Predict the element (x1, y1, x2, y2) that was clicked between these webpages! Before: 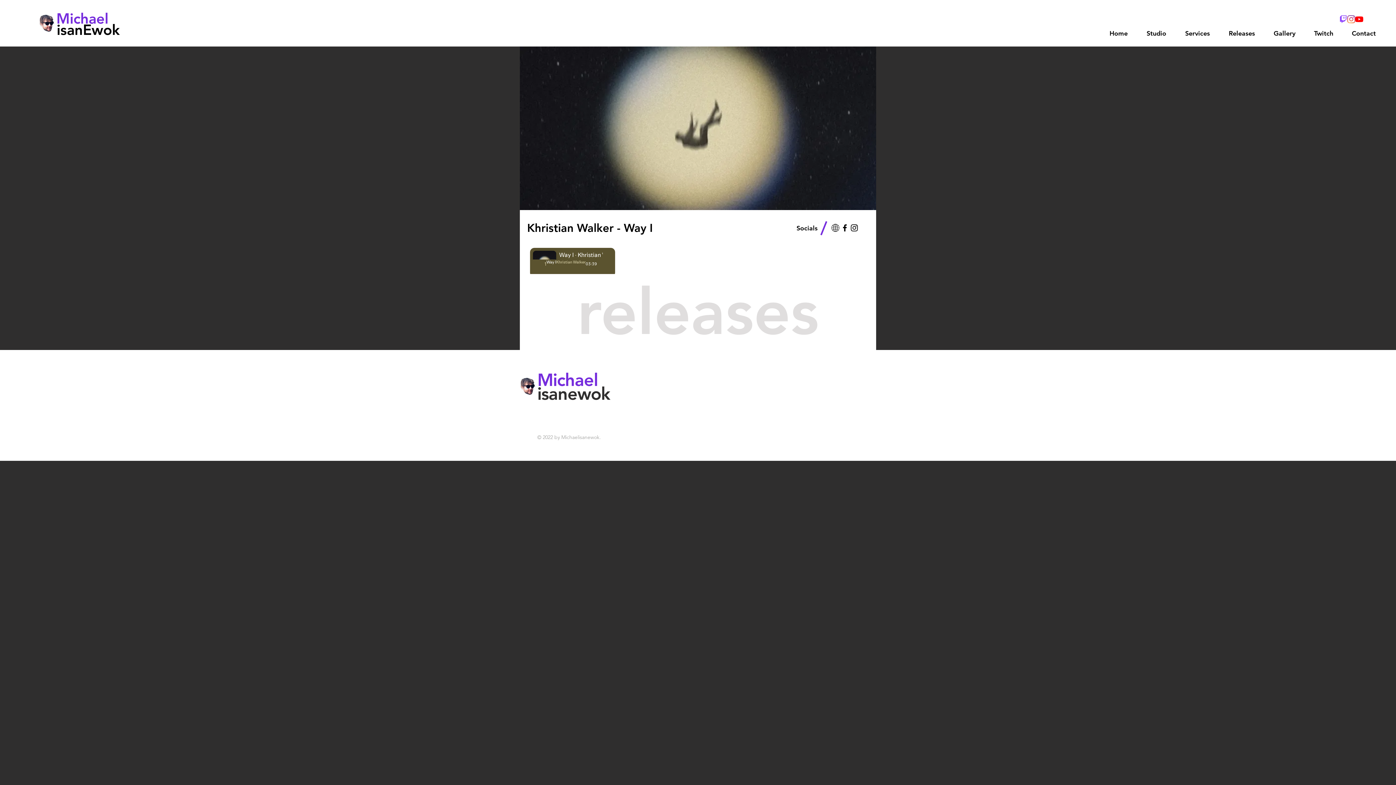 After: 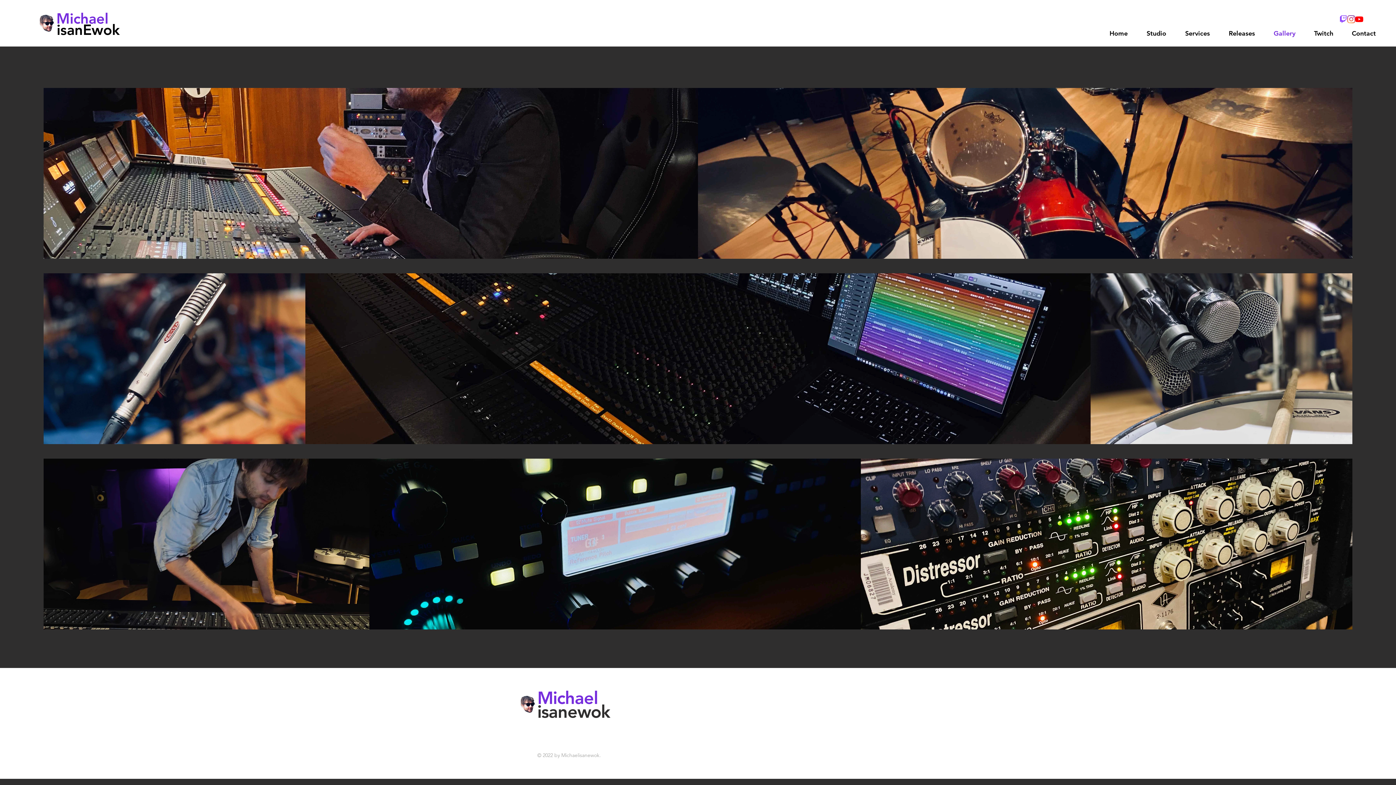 Action: bbox: (1264, 24, 1305, 42) label: Gallery